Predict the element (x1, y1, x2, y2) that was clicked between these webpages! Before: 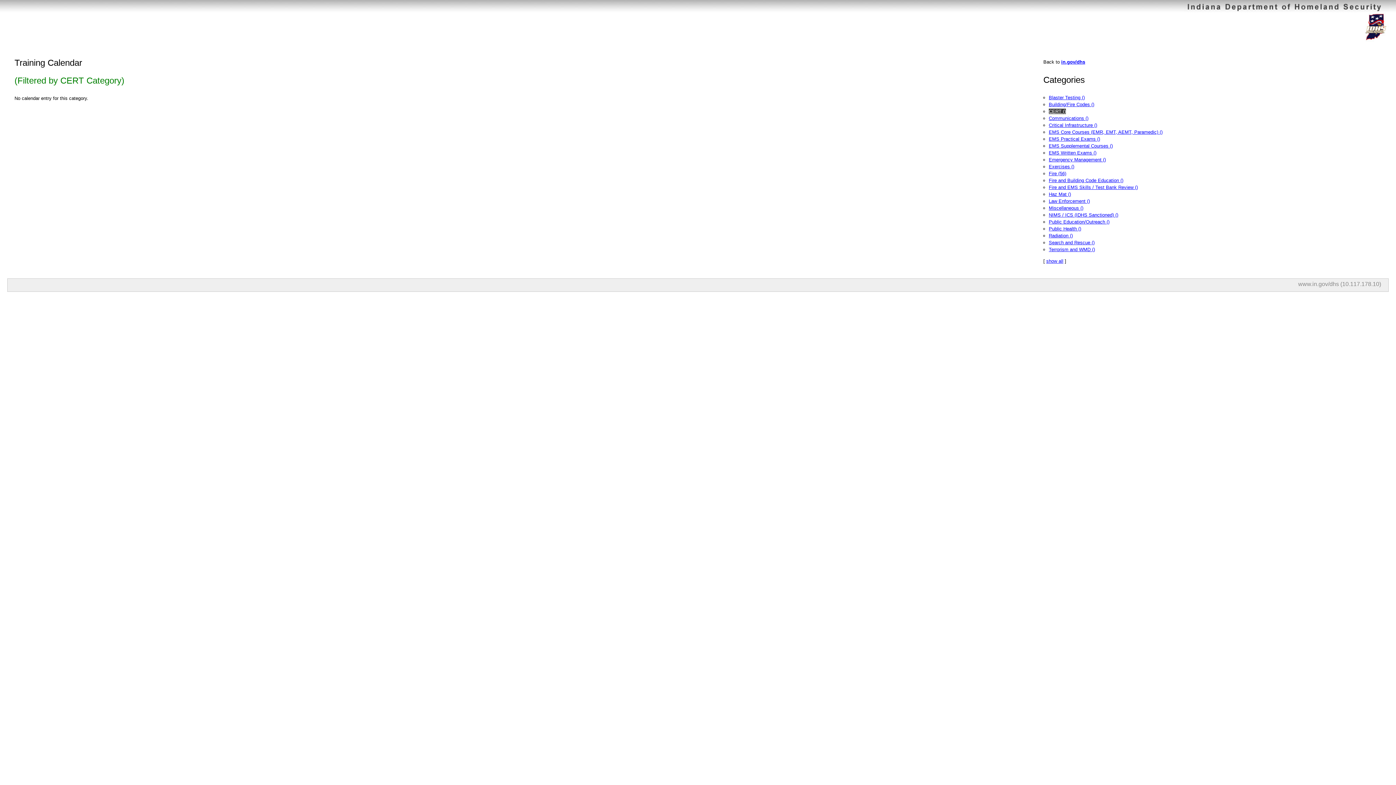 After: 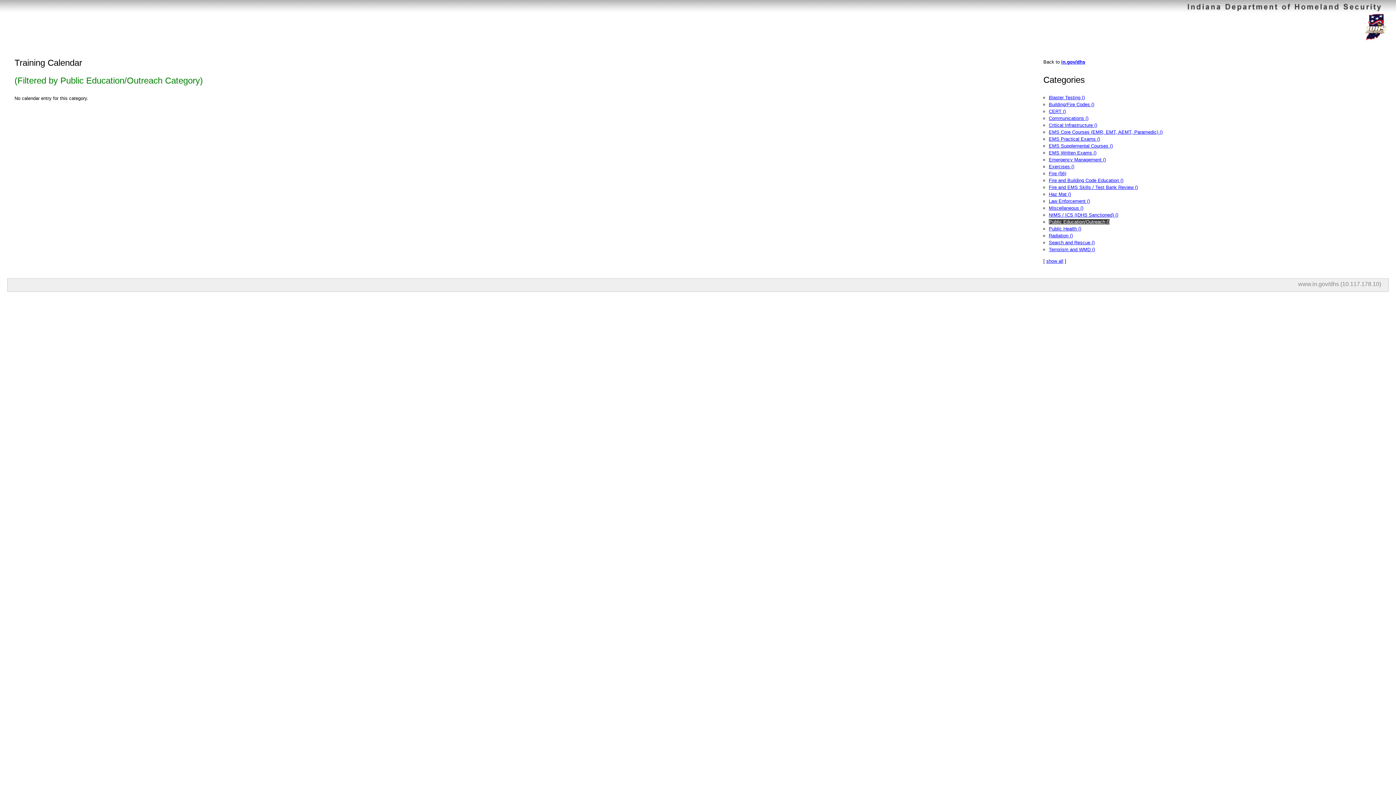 Action: bbox: (1049, 219, 1109, 224) label: Public Education/Outreach ()